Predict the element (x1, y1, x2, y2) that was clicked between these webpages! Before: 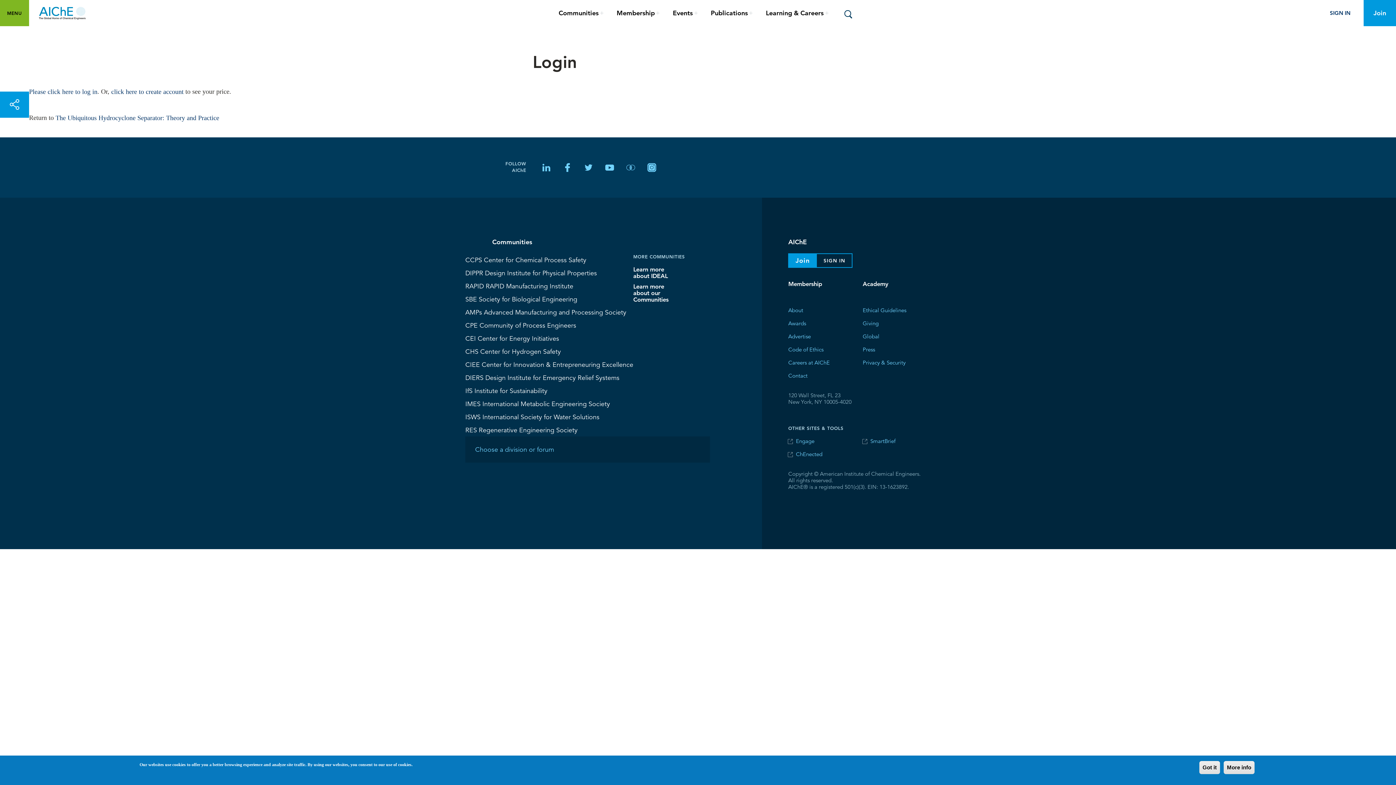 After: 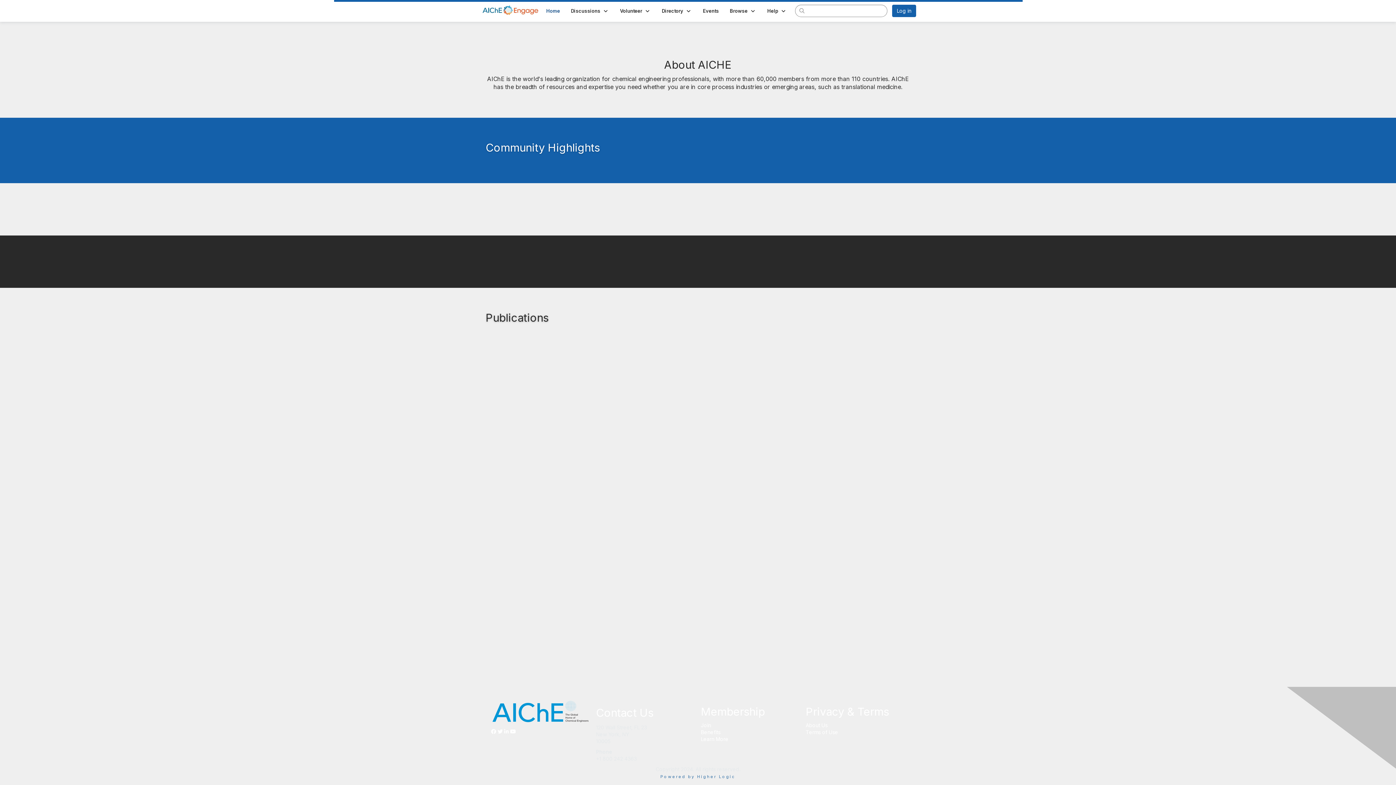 Action: label: Engage bbox: (785, 436, 817, 446)